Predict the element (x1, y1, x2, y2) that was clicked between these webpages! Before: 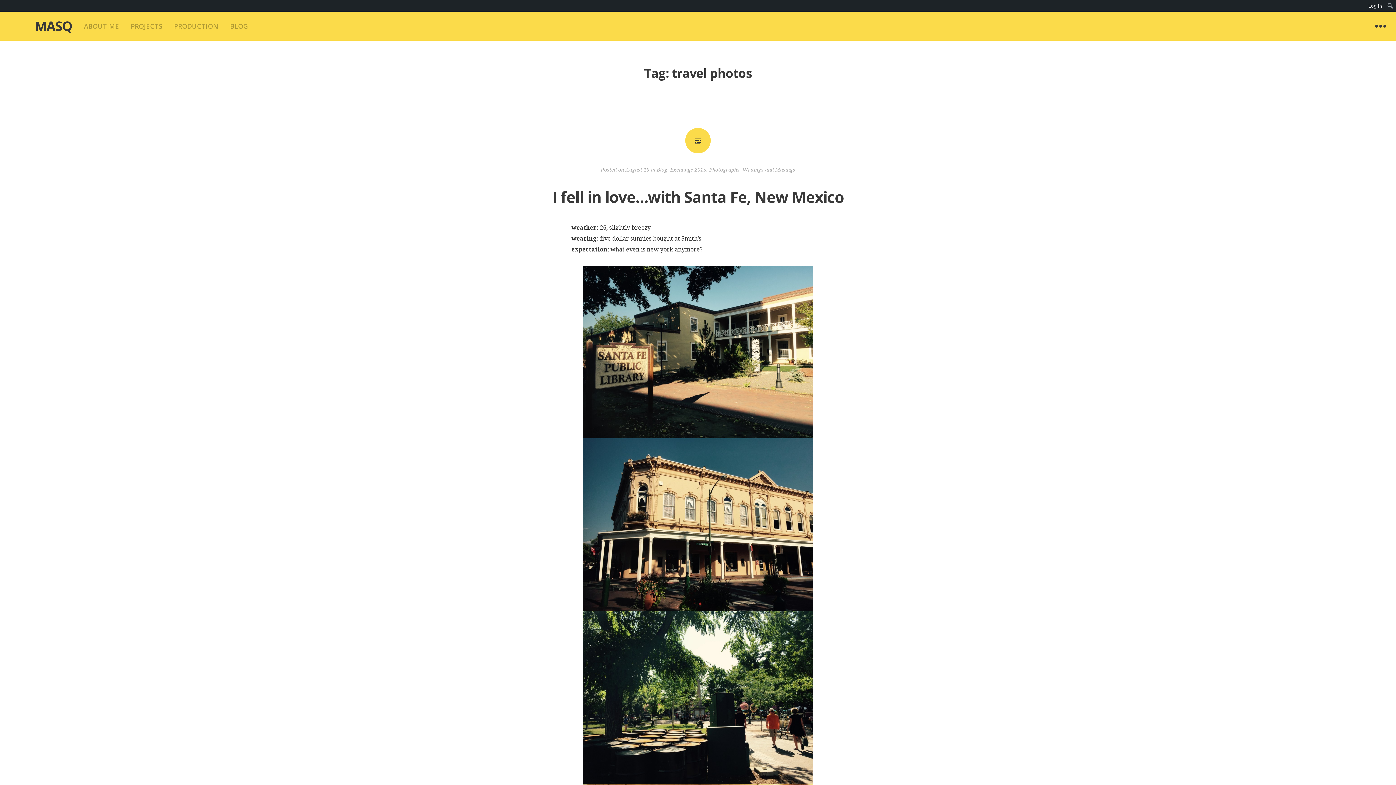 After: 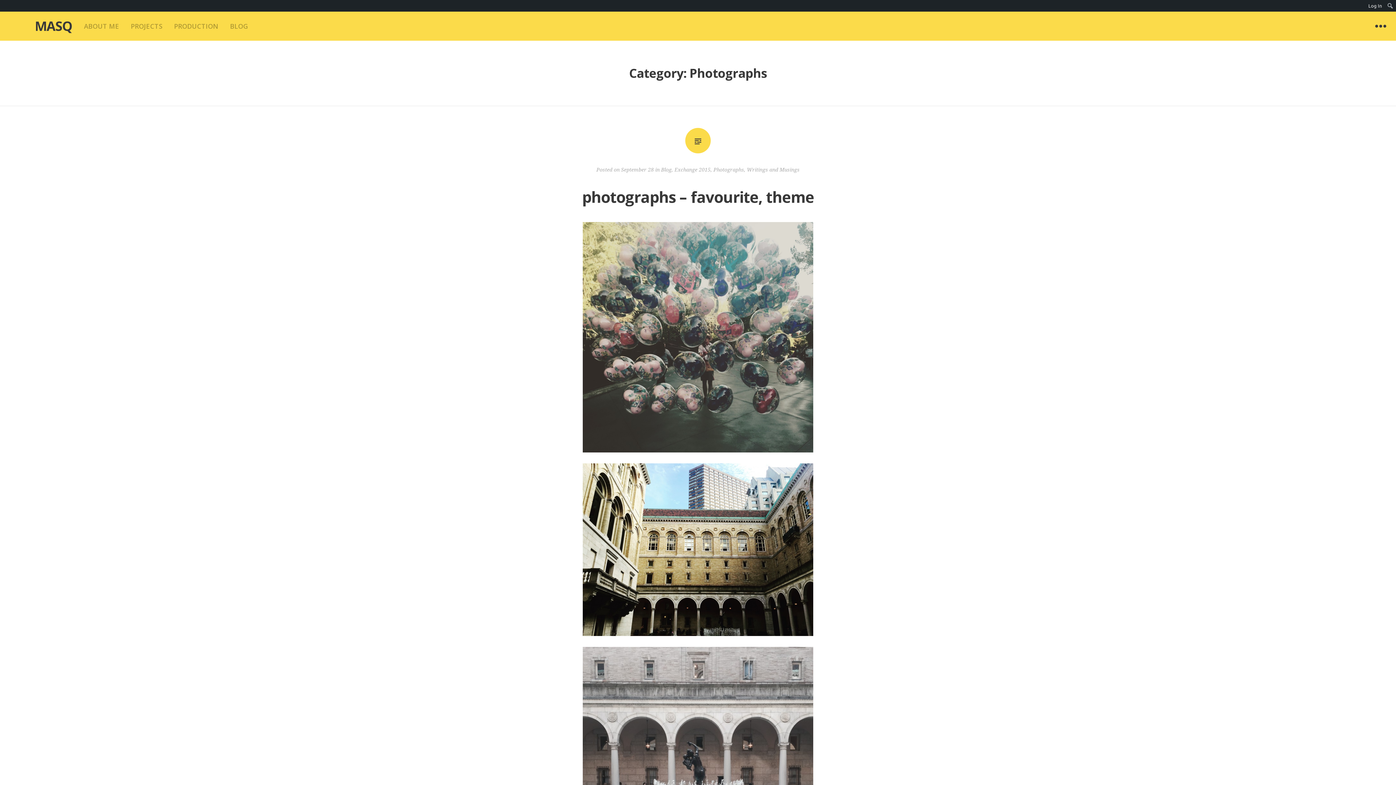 Action: bbox: (709, 166, 739, 173) label: Photographs